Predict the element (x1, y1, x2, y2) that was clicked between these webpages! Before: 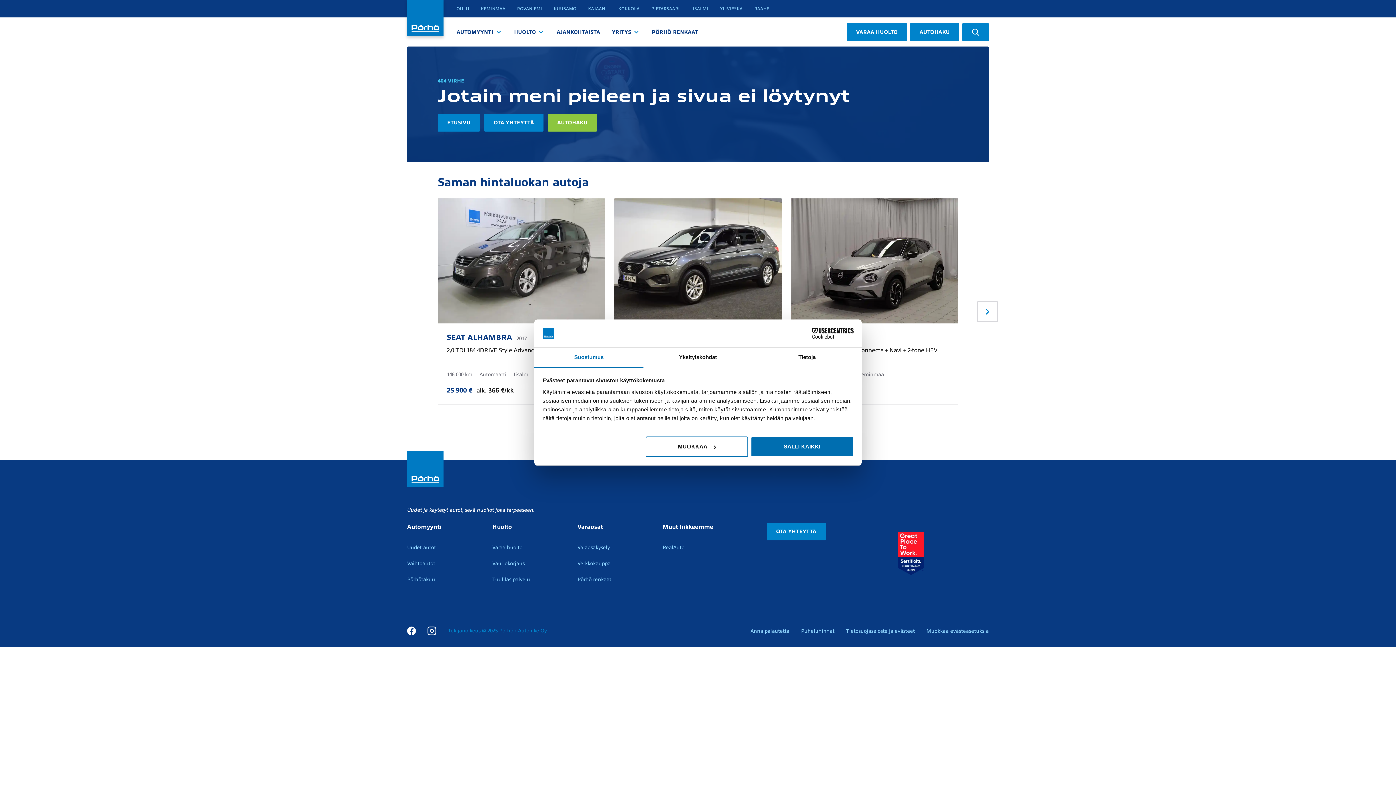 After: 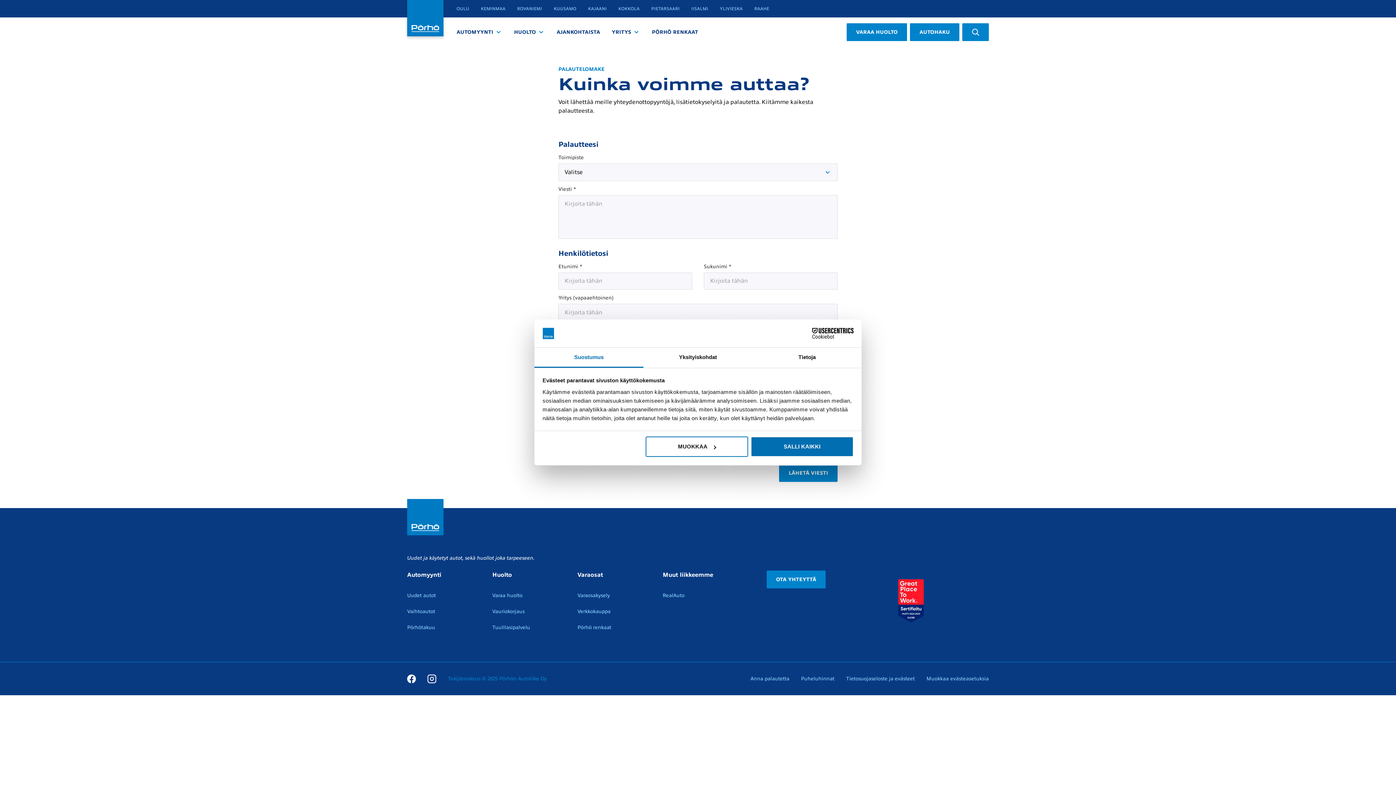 Action: bbox: (484, 113, 543, 131) label: OTA YHTEYTTÄ